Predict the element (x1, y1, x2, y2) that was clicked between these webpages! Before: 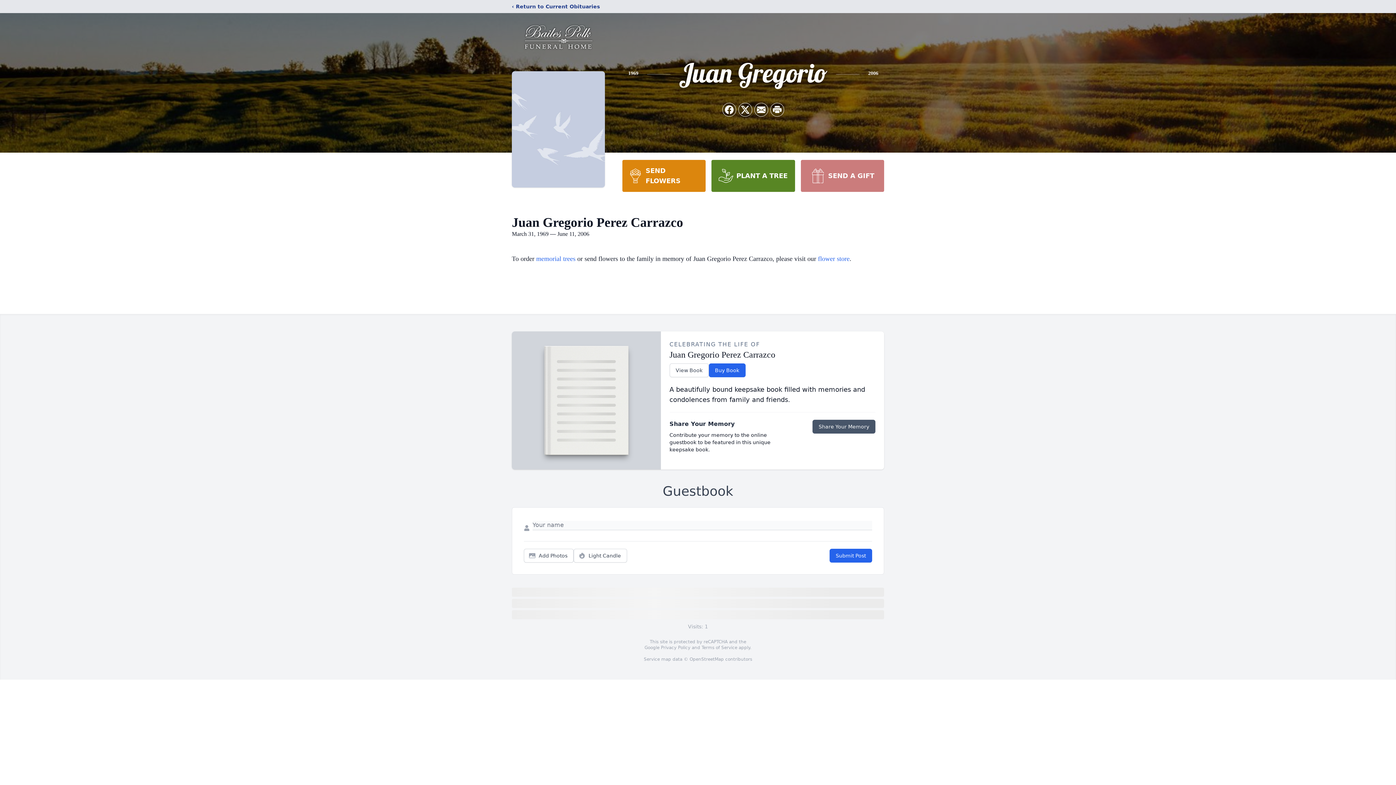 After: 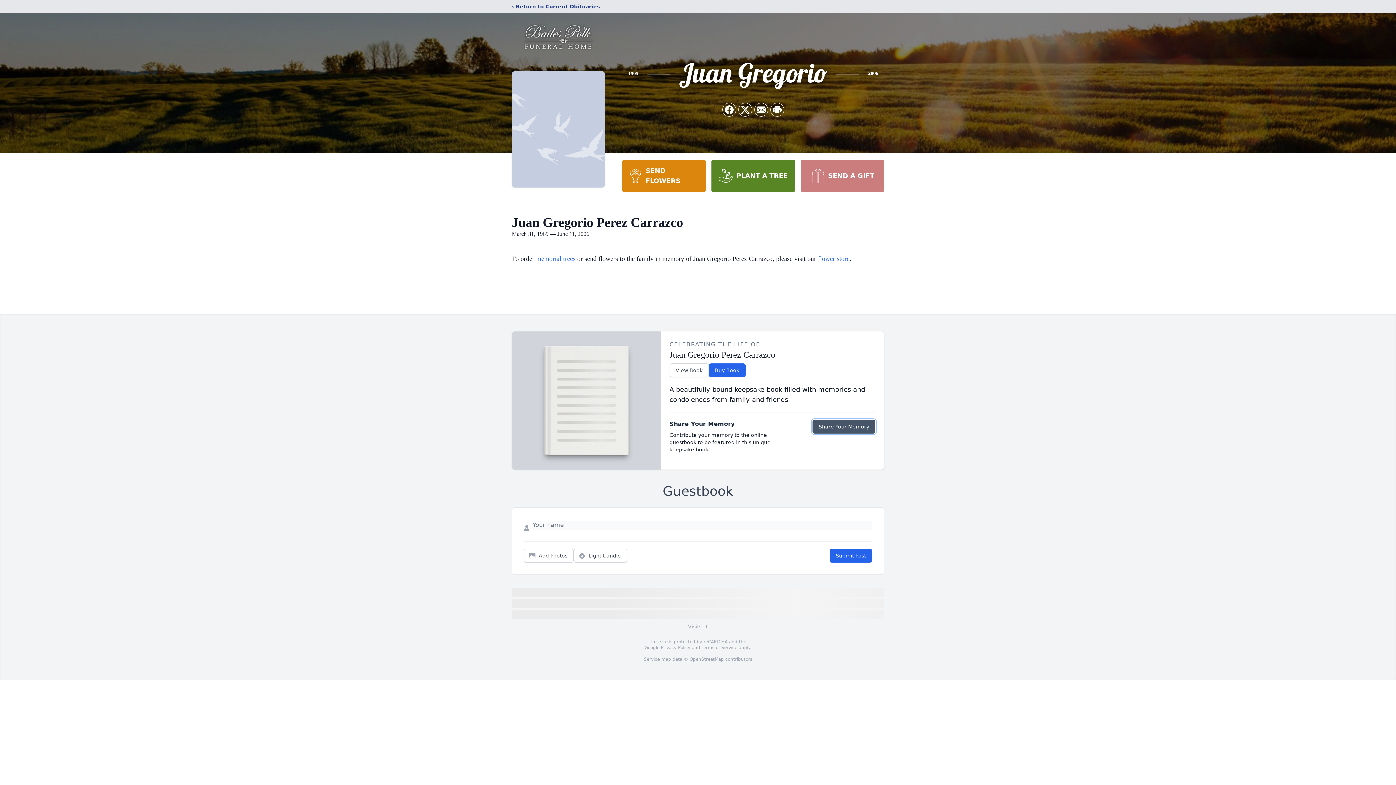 Action: bbox: (812, 420, 875, 433) label: Share Your Memory